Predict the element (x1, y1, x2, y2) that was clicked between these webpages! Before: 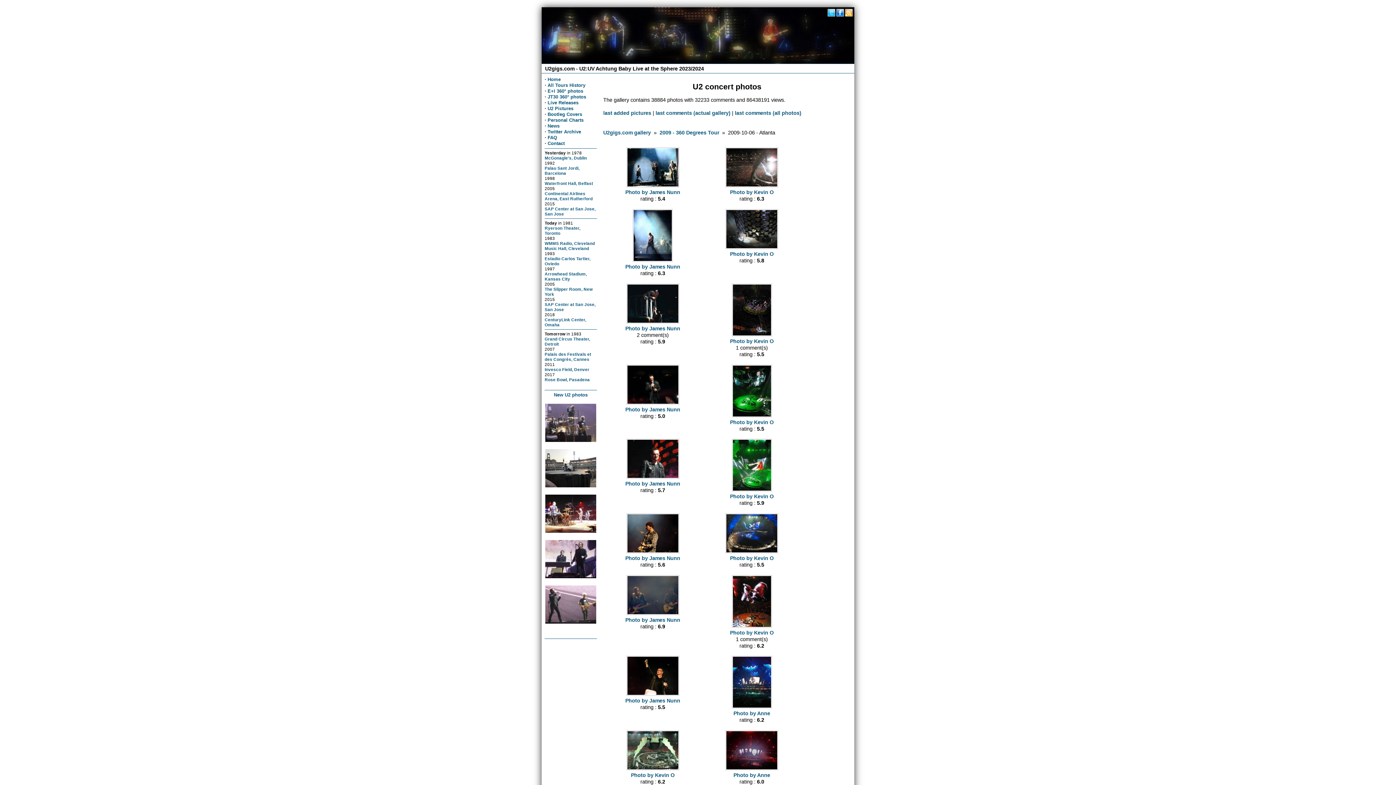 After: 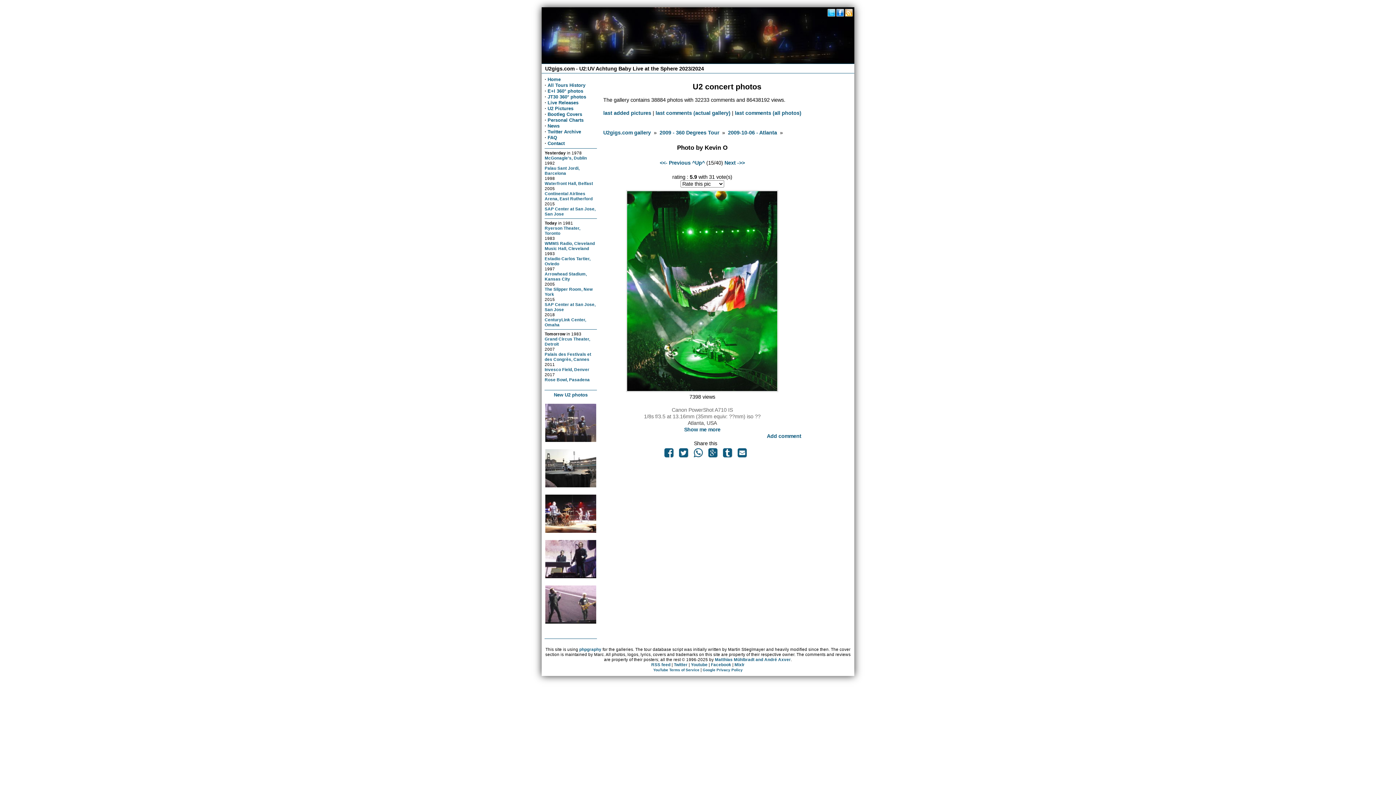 Action: bbox: (705, 493, 798, 500) label: Photo by Kevin O